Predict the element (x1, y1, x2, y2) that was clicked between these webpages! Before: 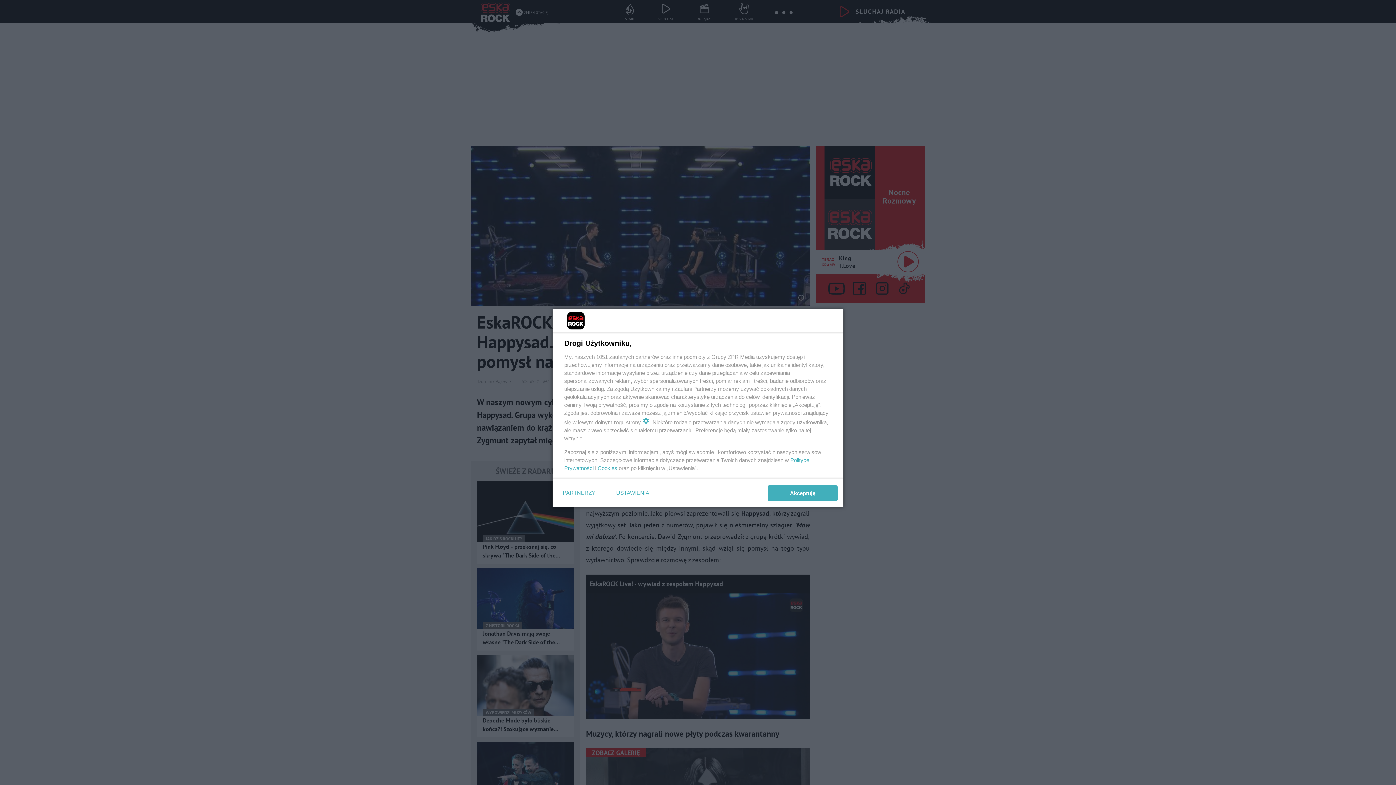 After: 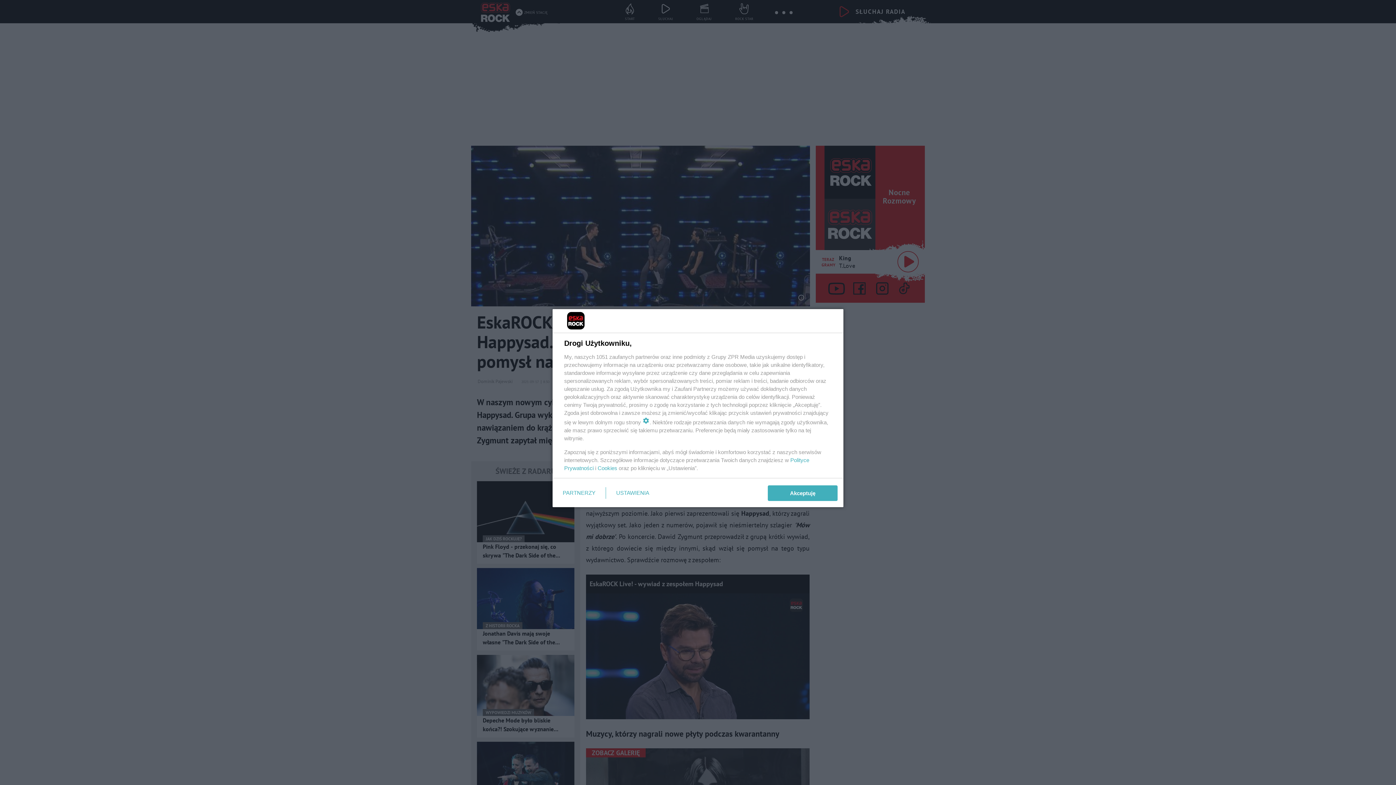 Action: bbox: (597, 465, 617, 471) label: Cookies